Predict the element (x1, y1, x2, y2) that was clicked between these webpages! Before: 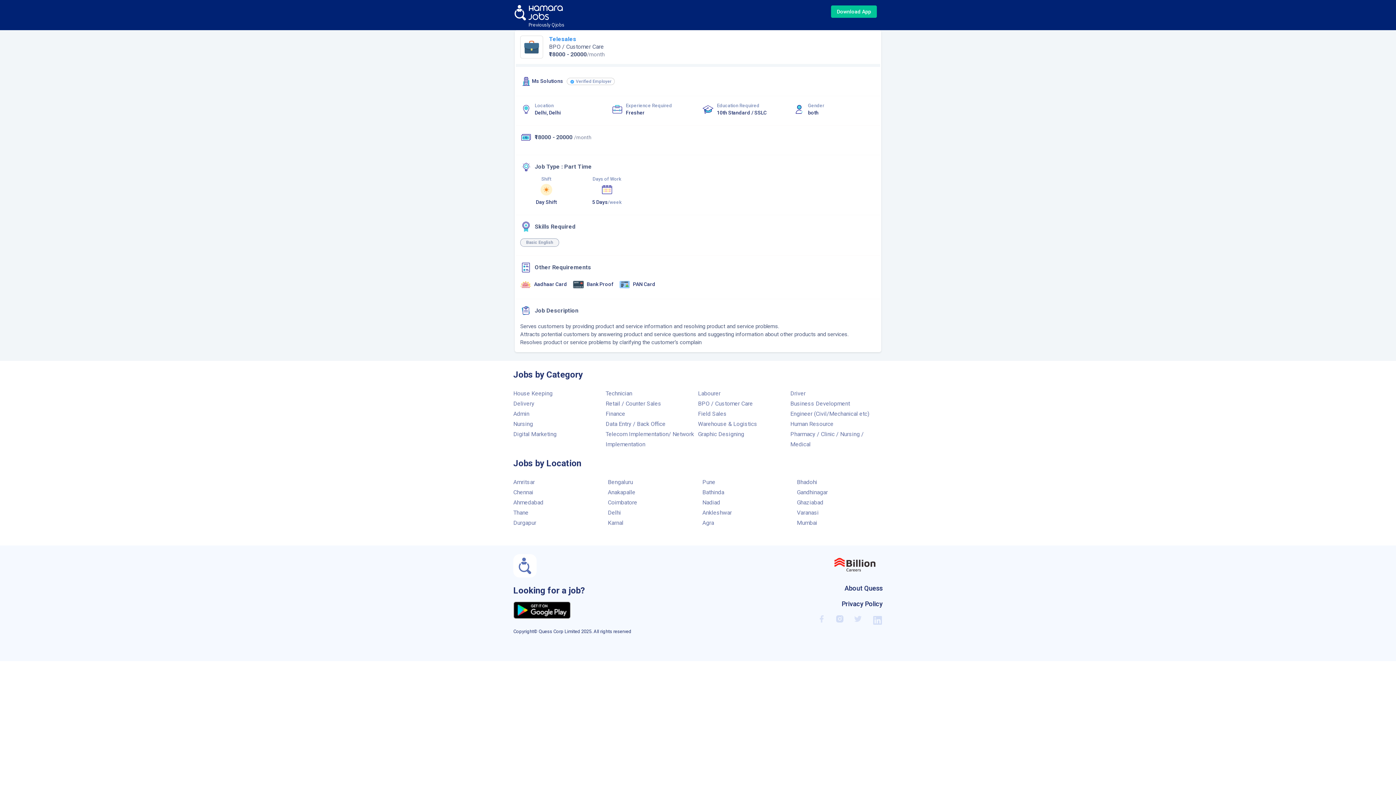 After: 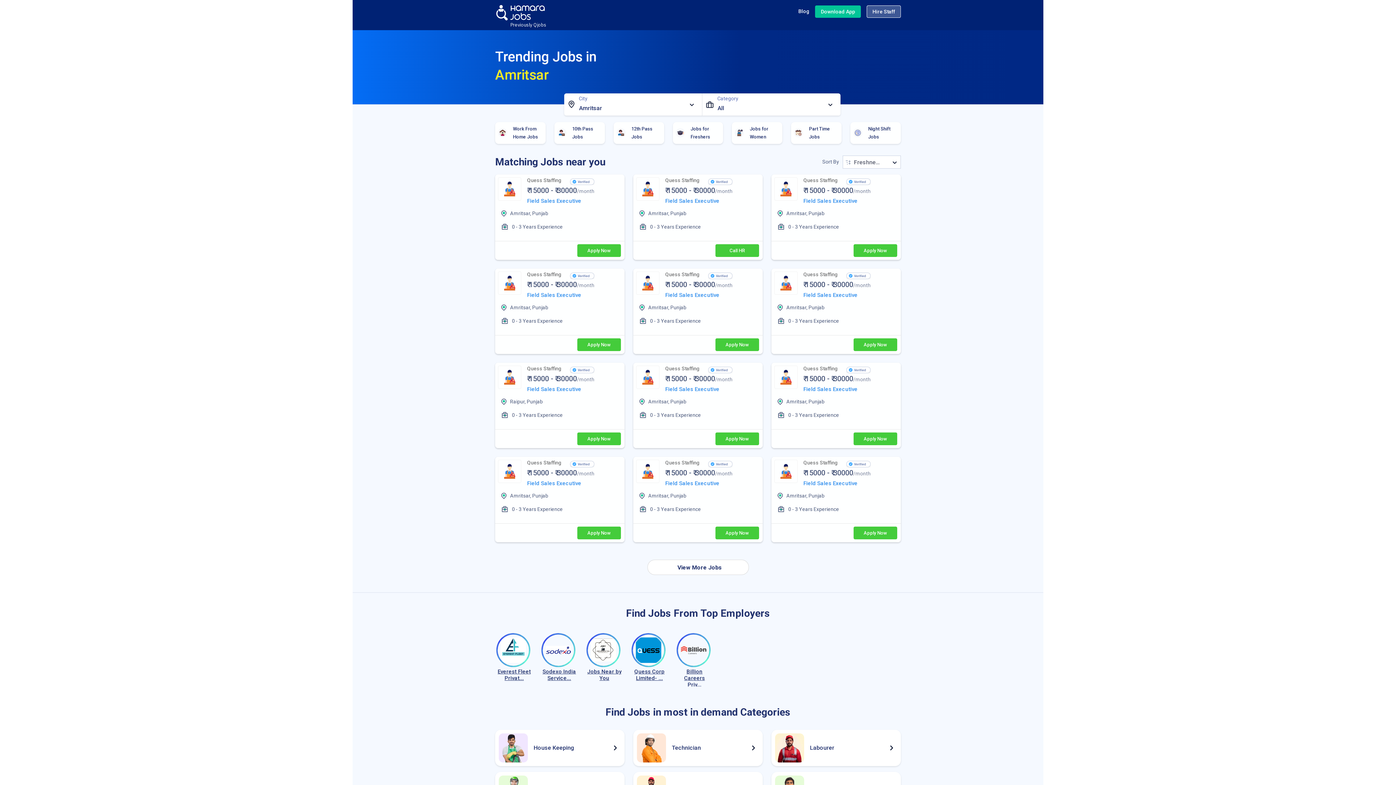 Action: label: Amritsar bbox: (513, 478, 534, 485)